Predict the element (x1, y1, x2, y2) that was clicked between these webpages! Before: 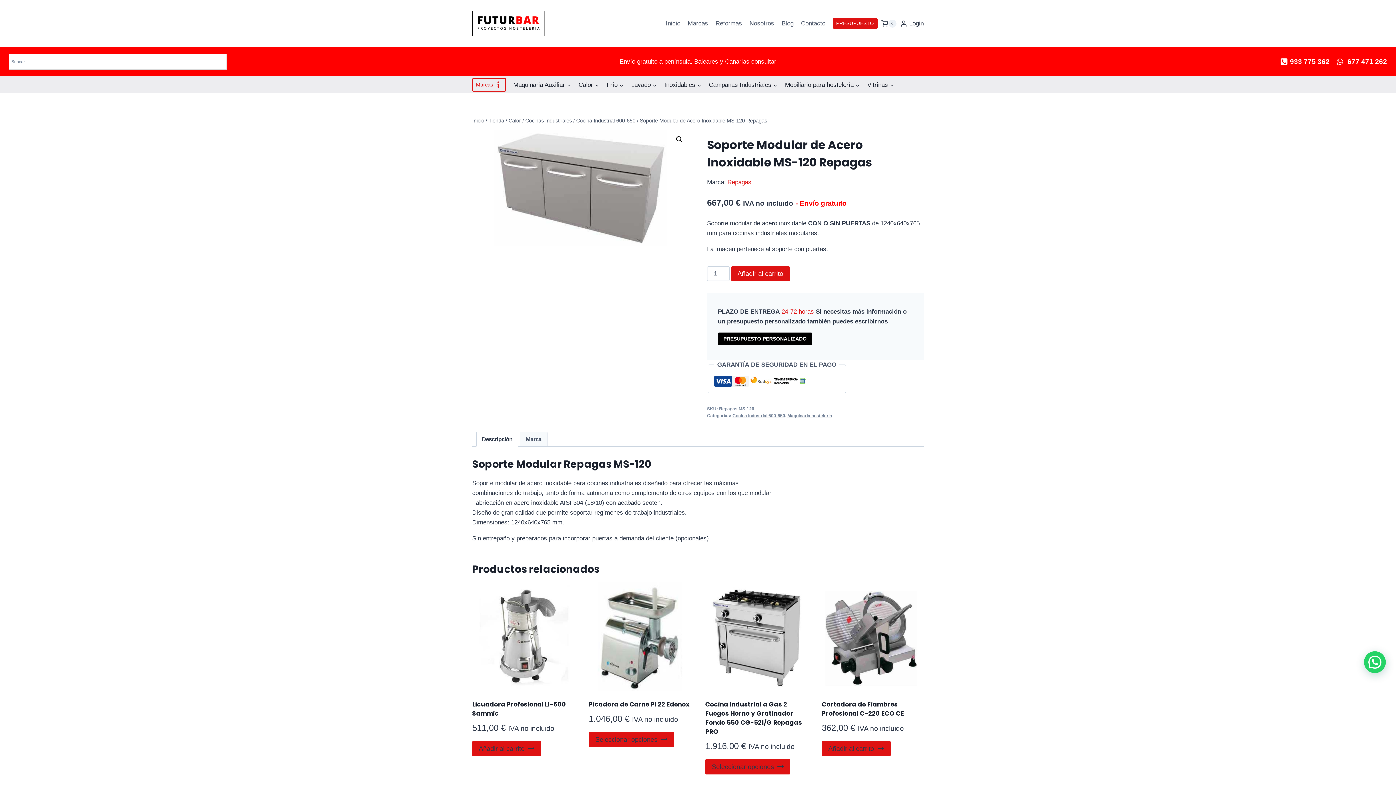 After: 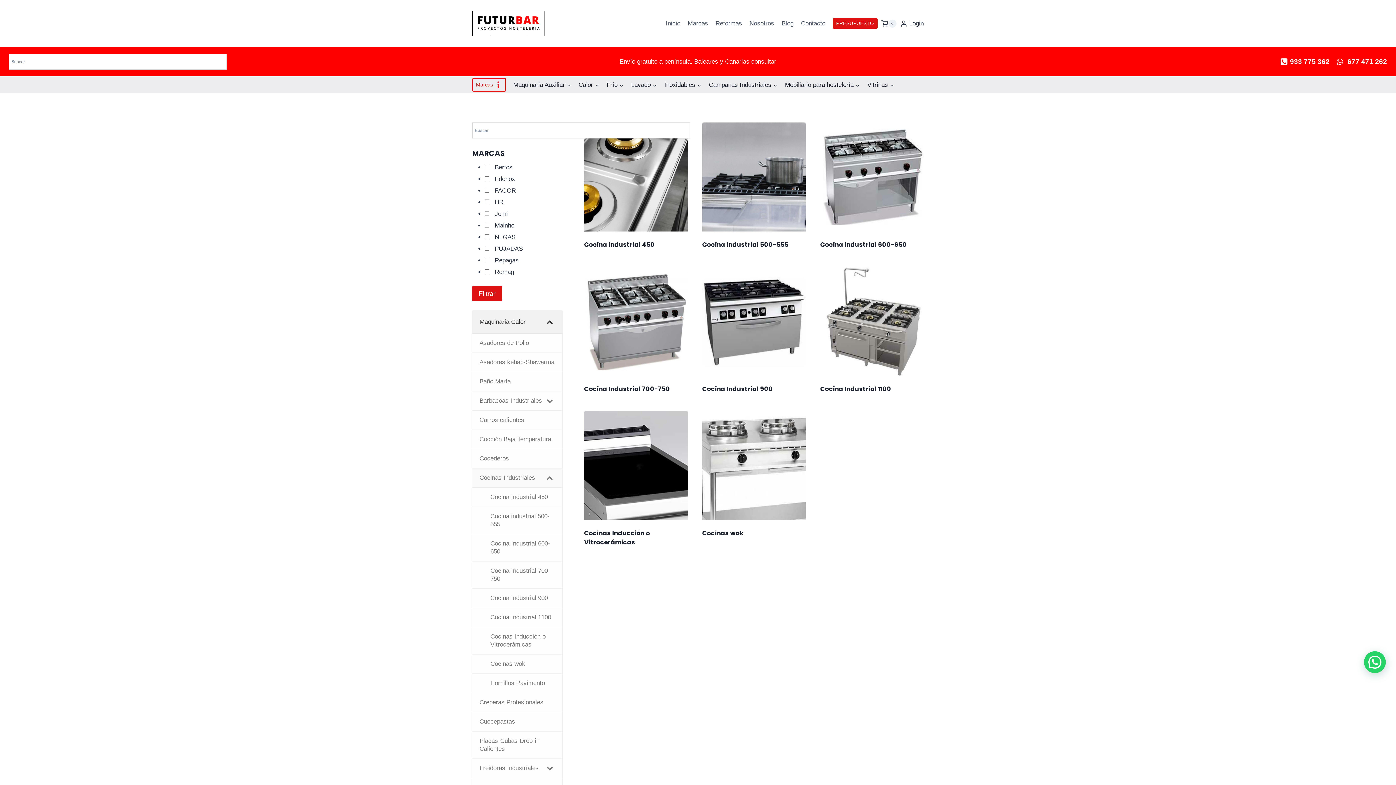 Action: label: Cocinas Industriales bbox: (525, 117, 572, 123)